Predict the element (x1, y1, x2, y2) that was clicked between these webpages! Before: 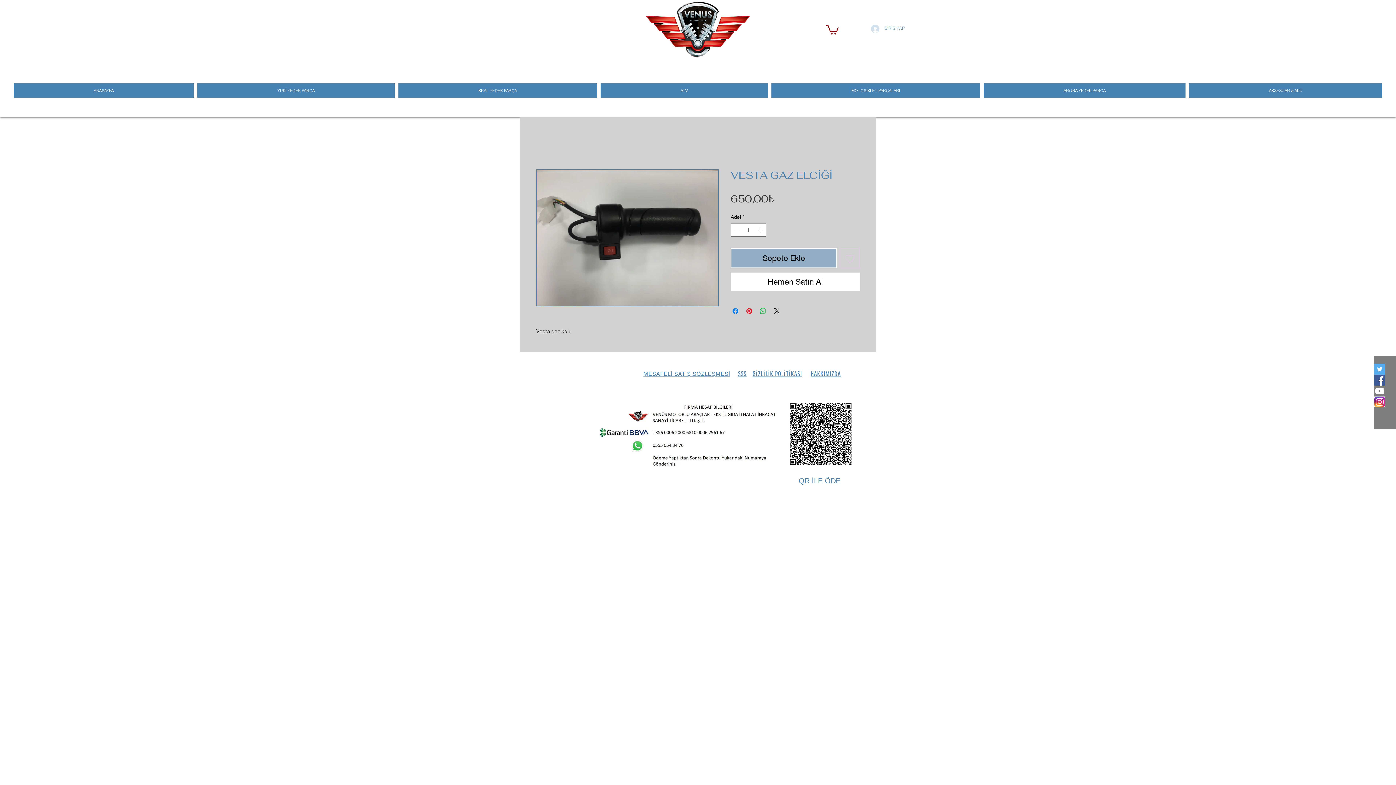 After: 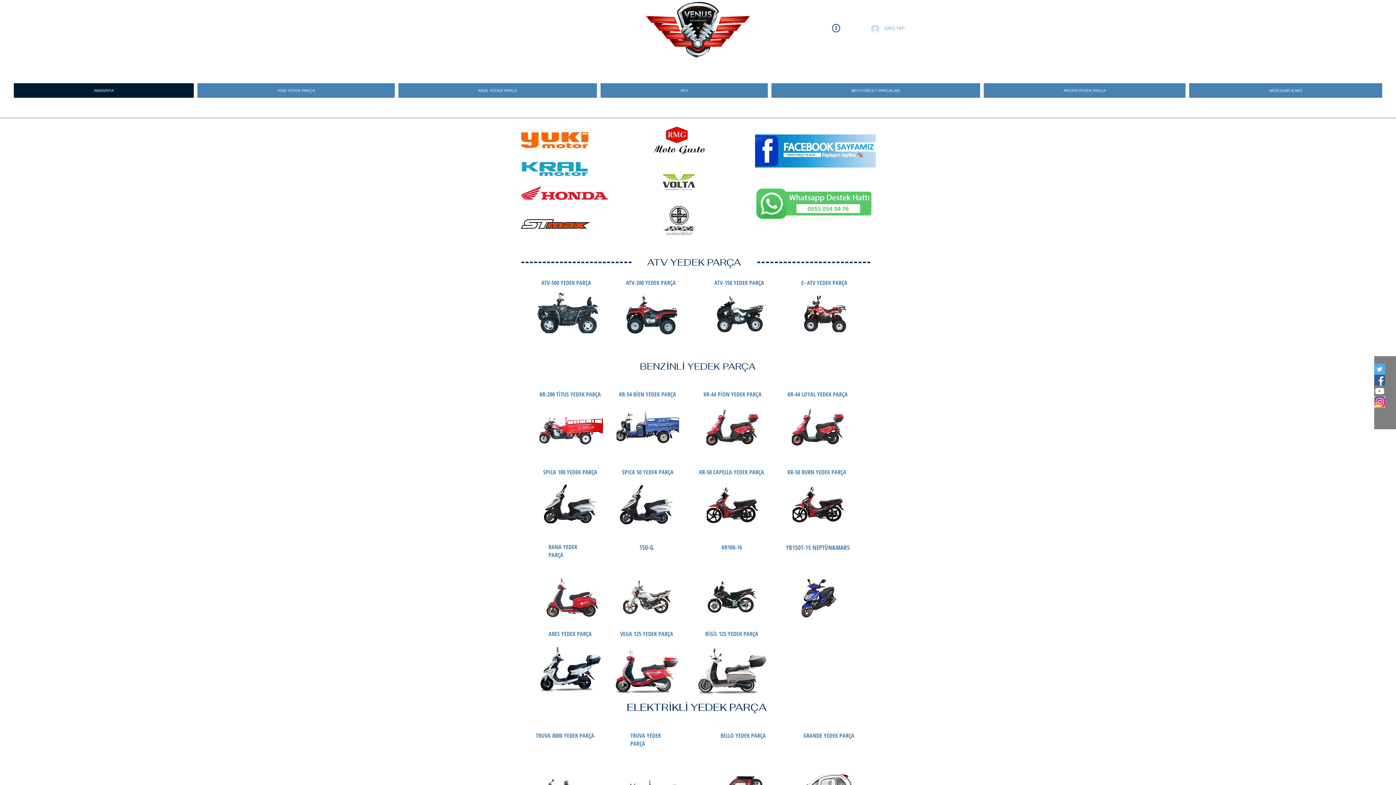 Action: bbox: (13, 83, 193, 97) label: ANASAYFA